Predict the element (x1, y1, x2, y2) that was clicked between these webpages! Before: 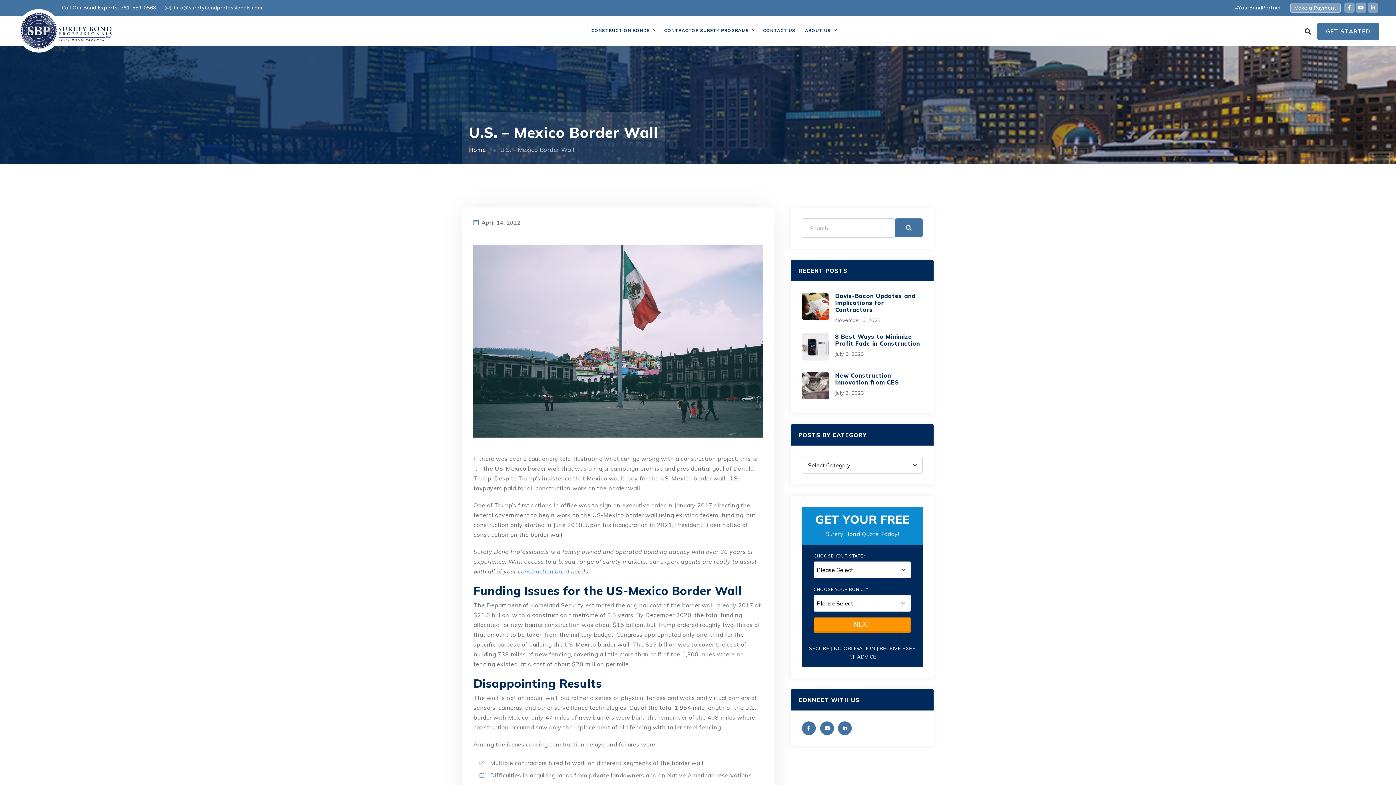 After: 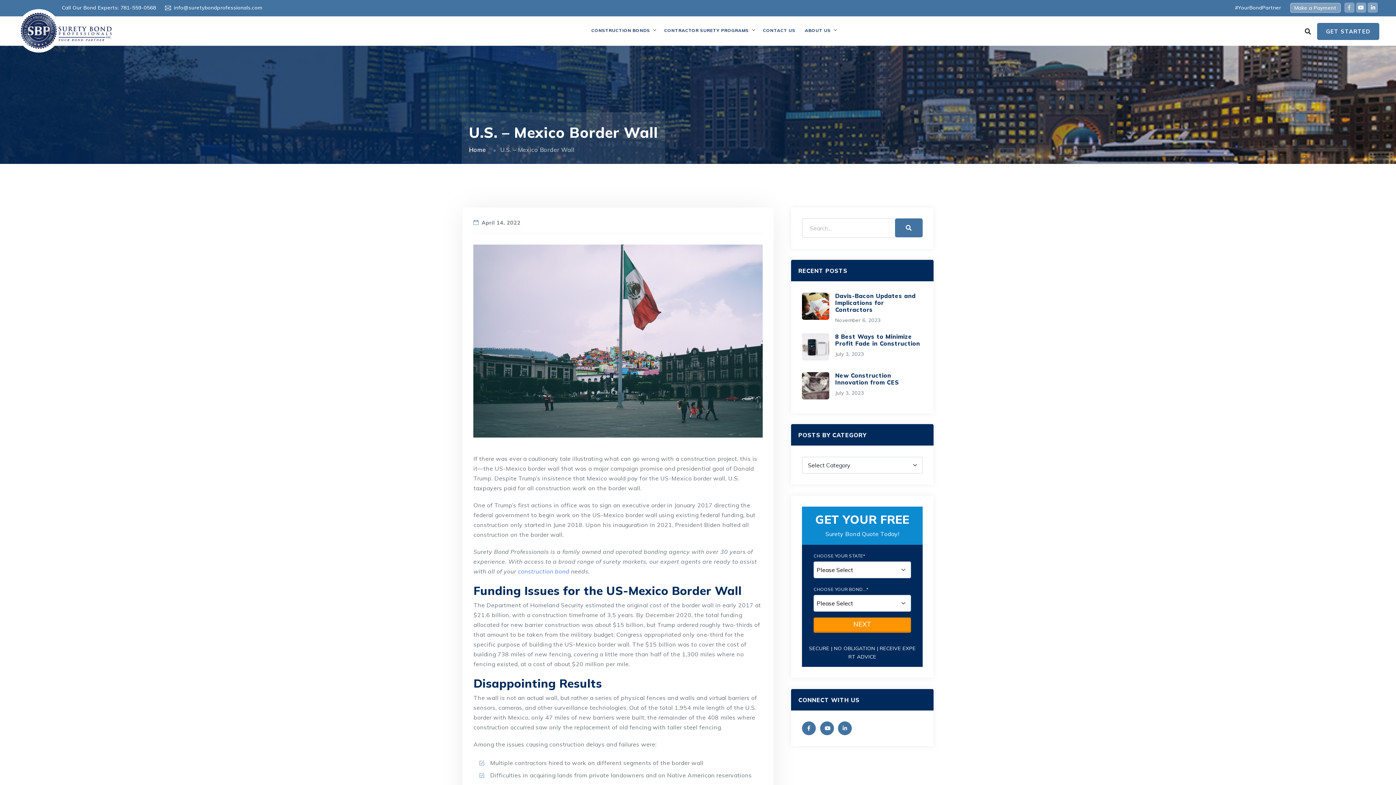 Action: bbox: (1346, 2, 1352, 12)